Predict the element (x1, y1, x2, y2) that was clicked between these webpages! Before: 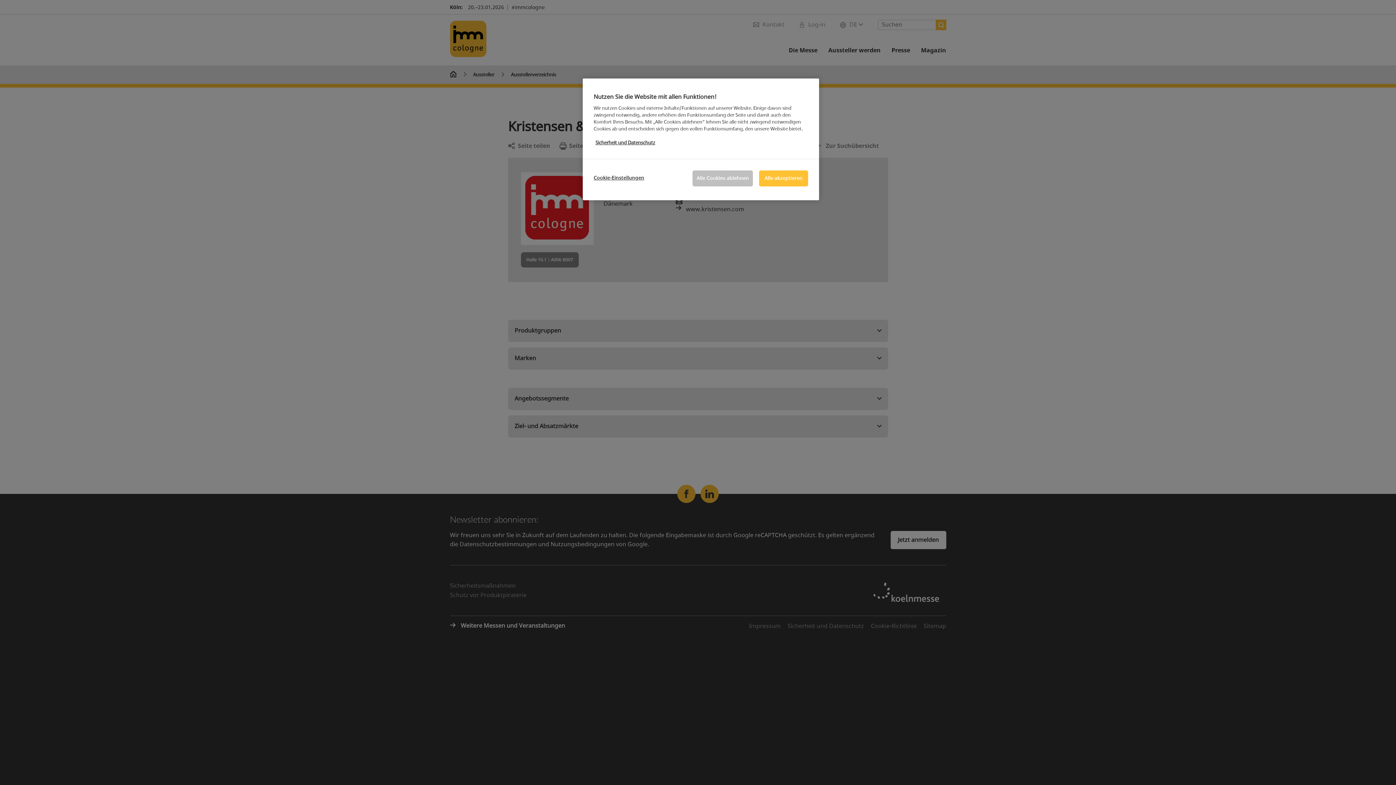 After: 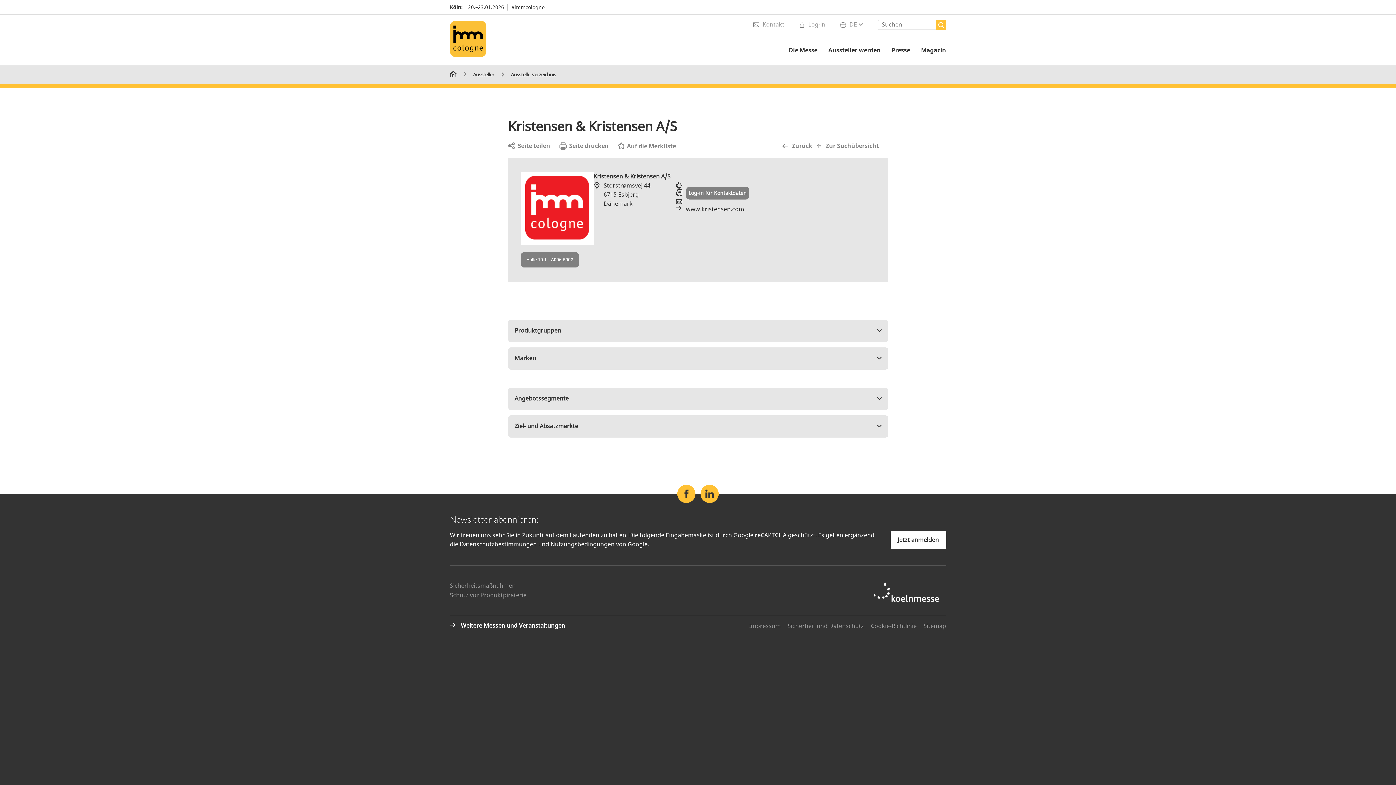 Action: label: Alle akzeptieren bbox: (759, 170, 808, 186)